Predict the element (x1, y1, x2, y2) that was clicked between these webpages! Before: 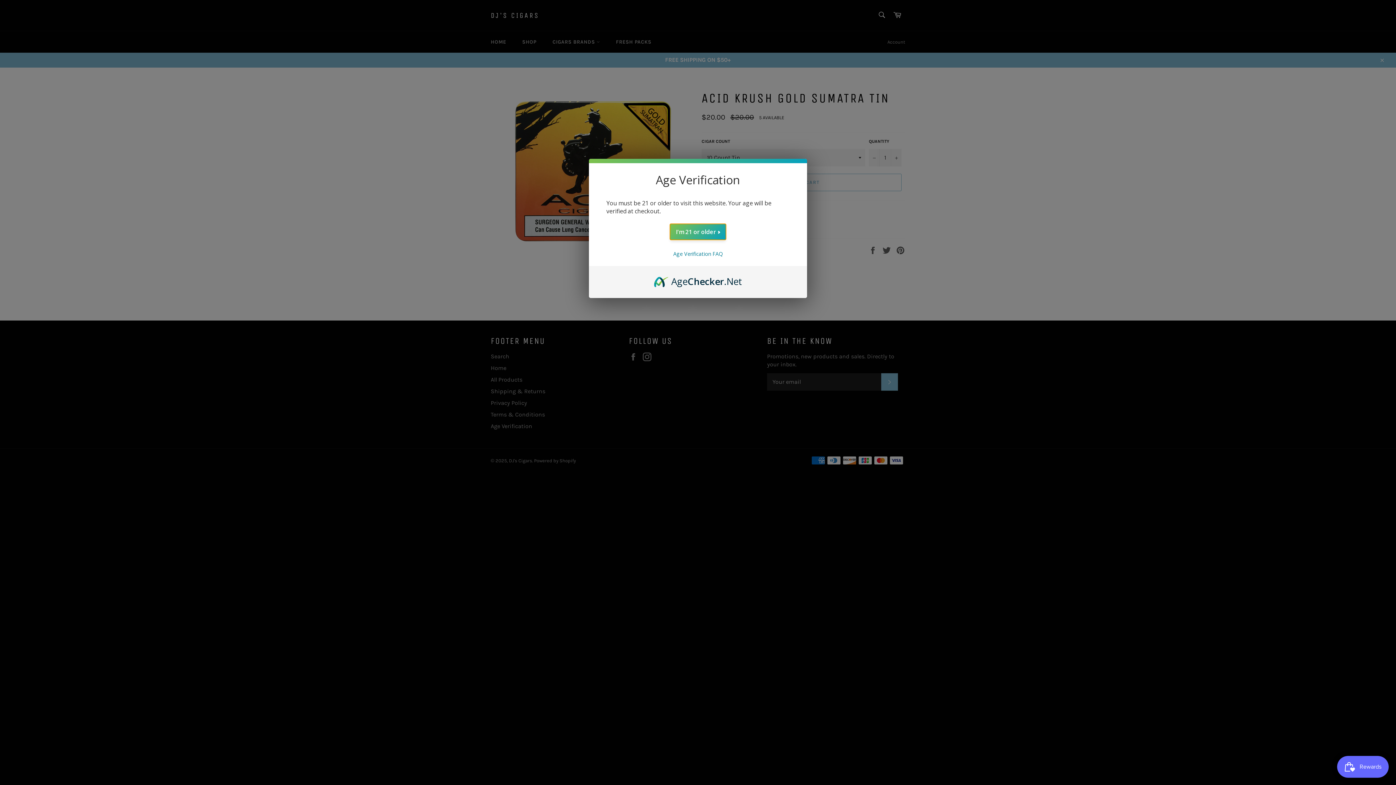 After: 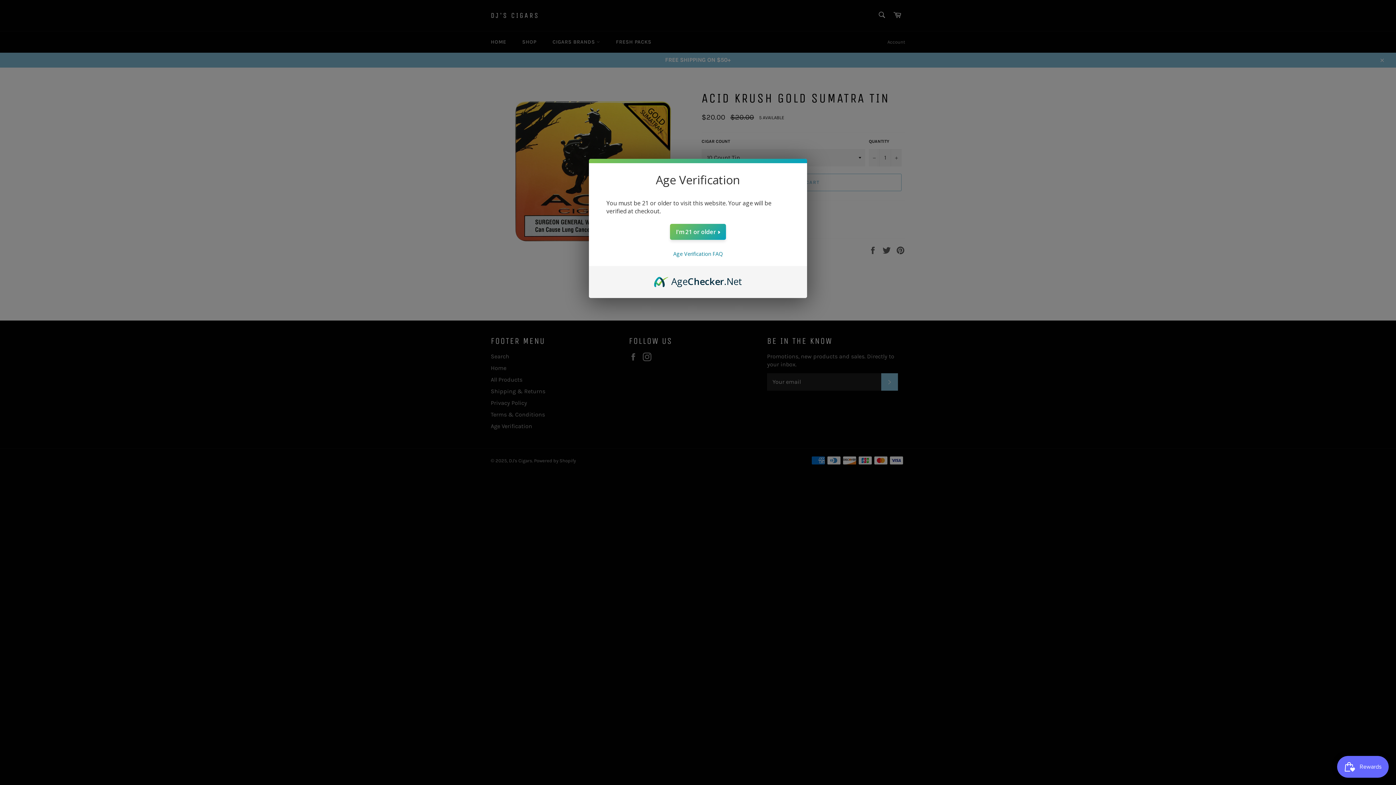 Action: label: AgeChecker.Net bbox: (654, 274, 742, 282)